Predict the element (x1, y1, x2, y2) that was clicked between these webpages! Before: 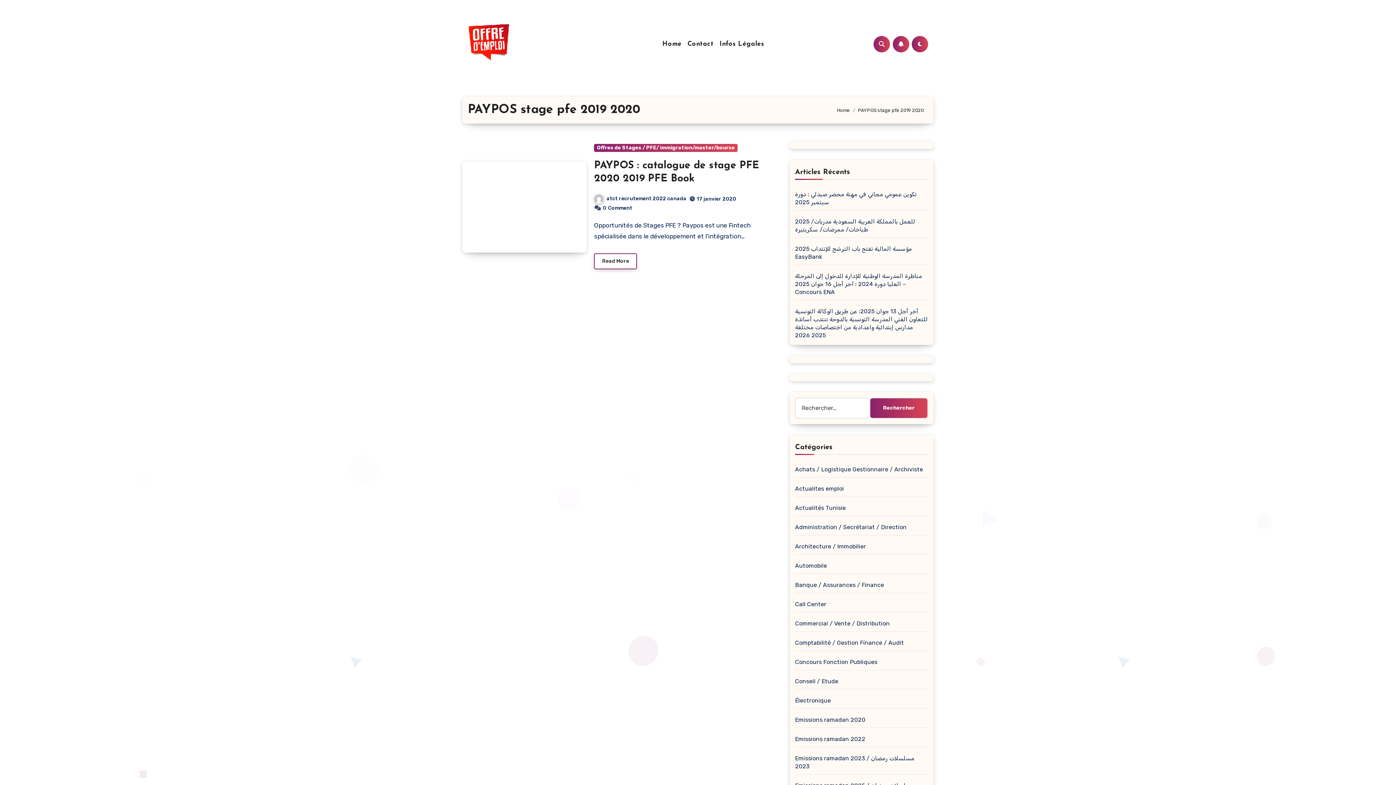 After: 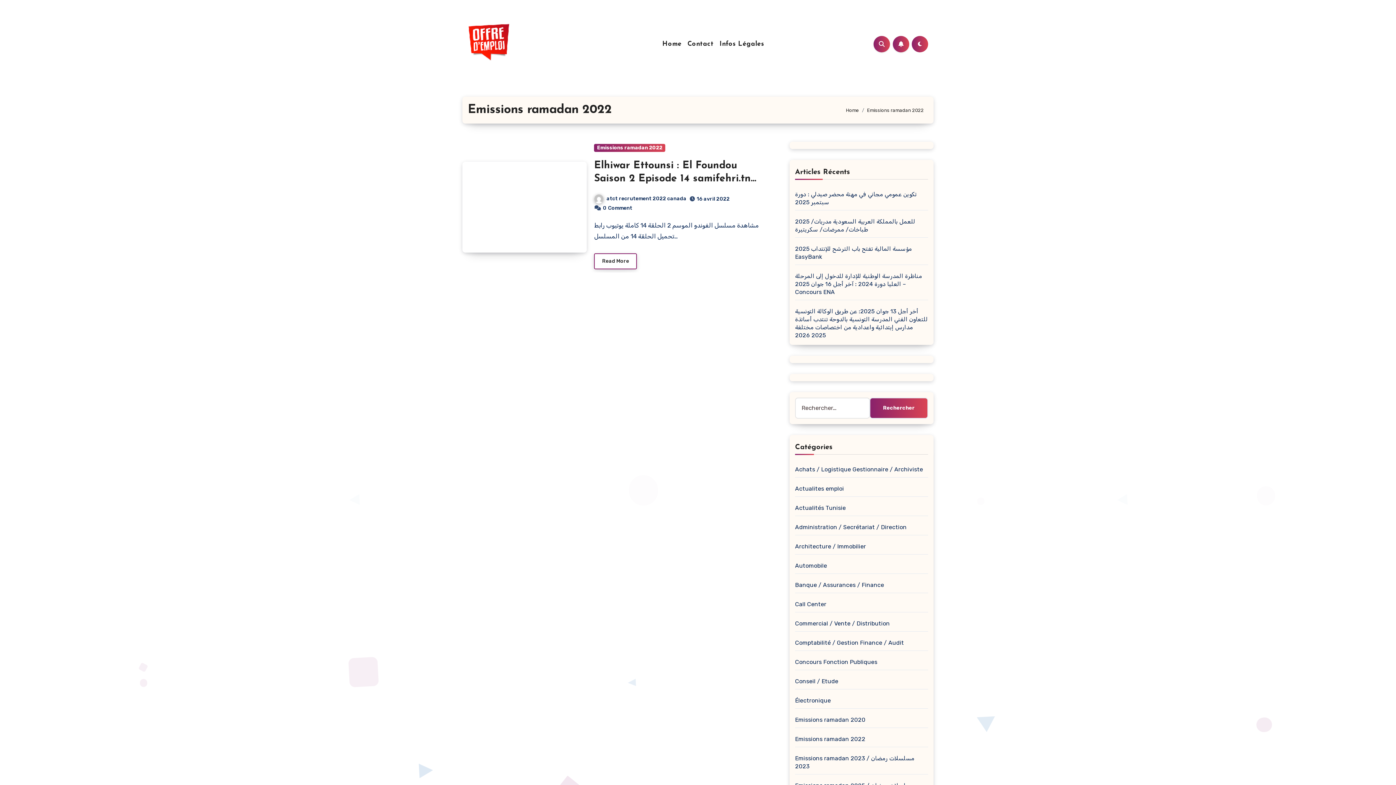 Action: label: Emissions ramadan 2022 bbox: (795, 736, 865, 742)